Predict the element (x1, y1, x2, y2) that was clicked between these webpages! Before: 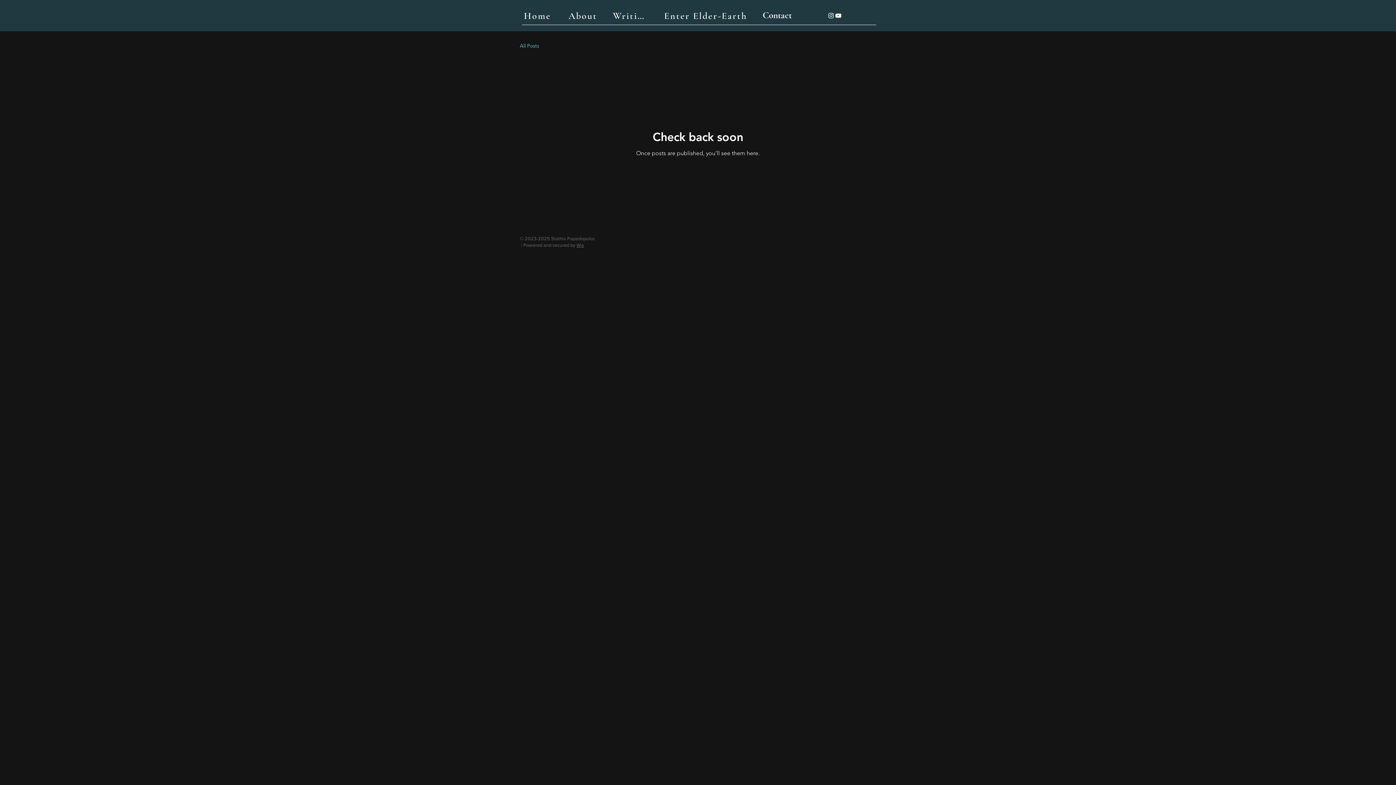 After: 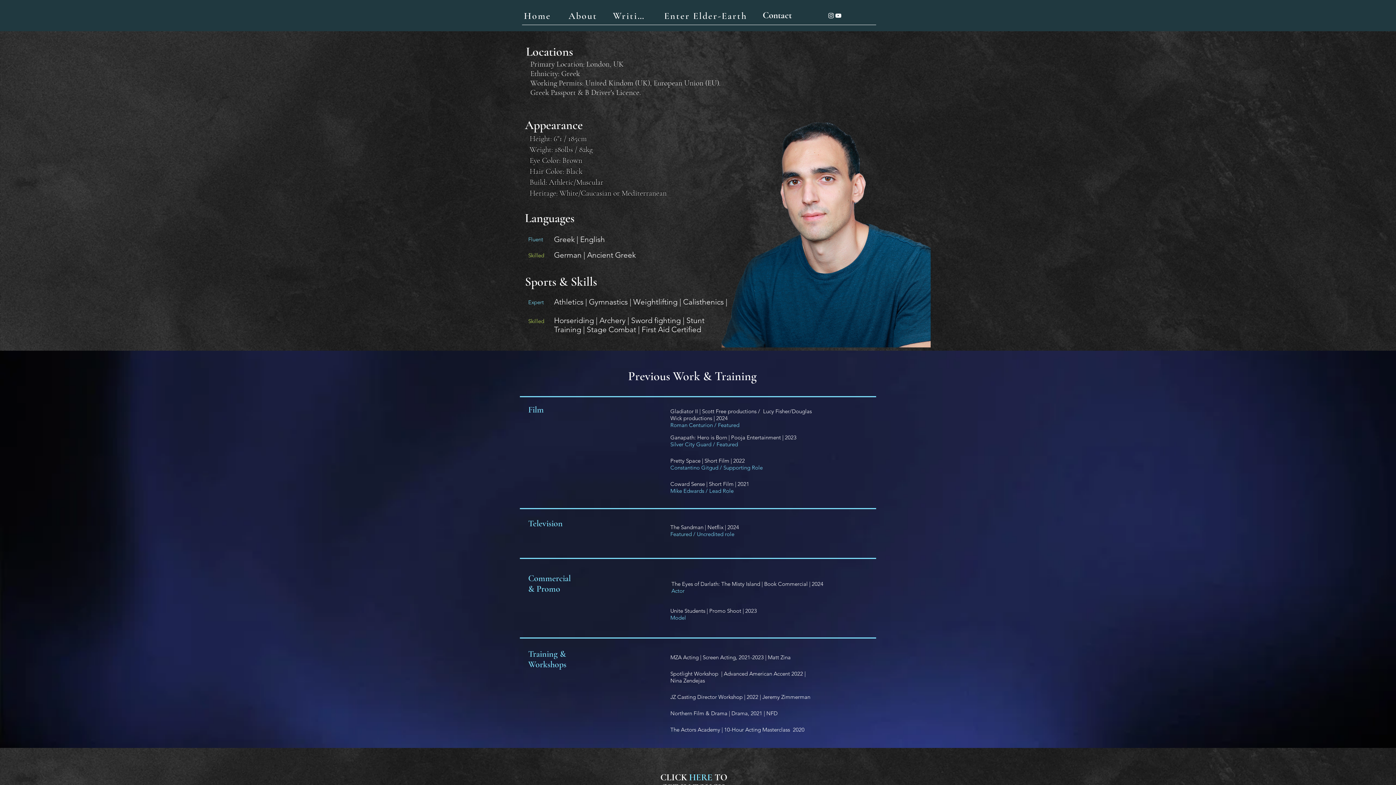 Action: label: About bbox: (567, 10, 600, 21)